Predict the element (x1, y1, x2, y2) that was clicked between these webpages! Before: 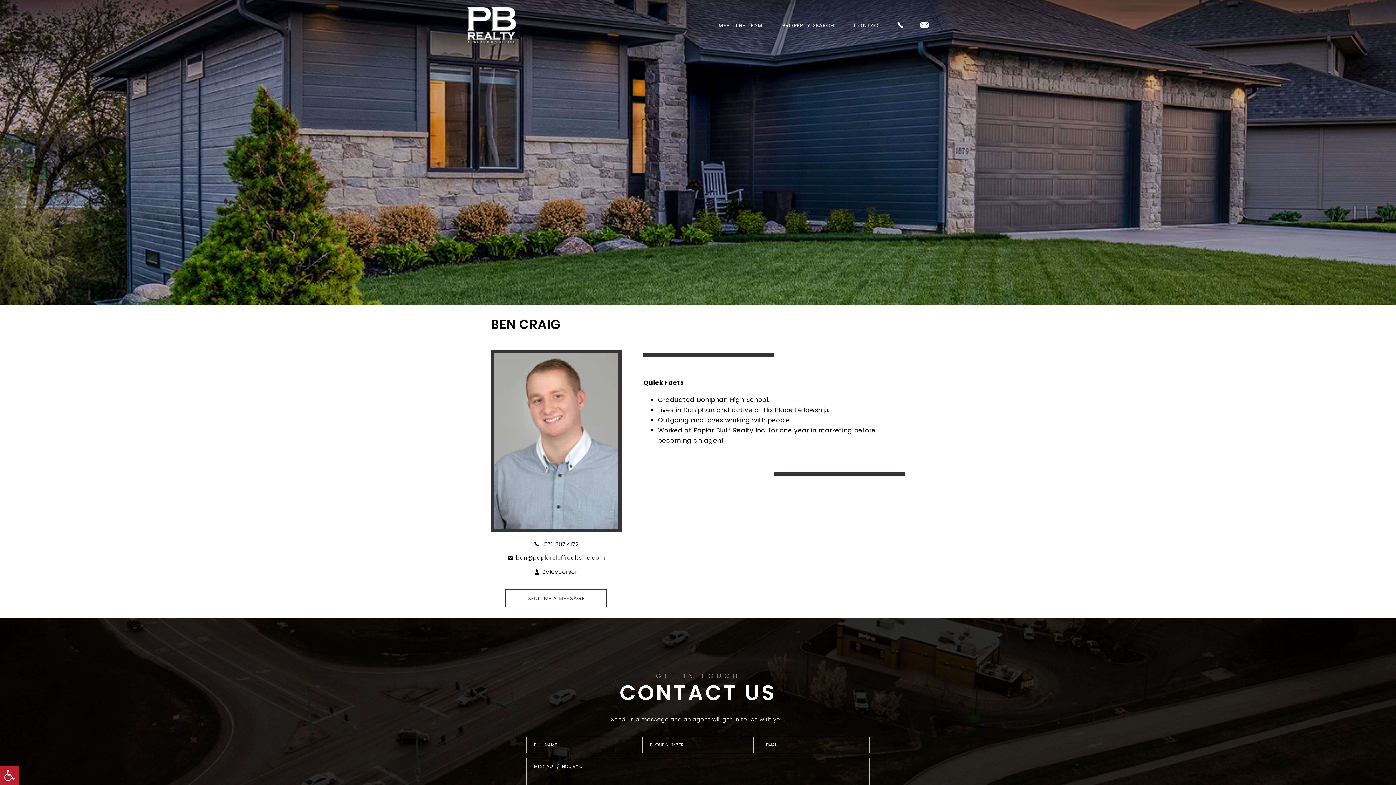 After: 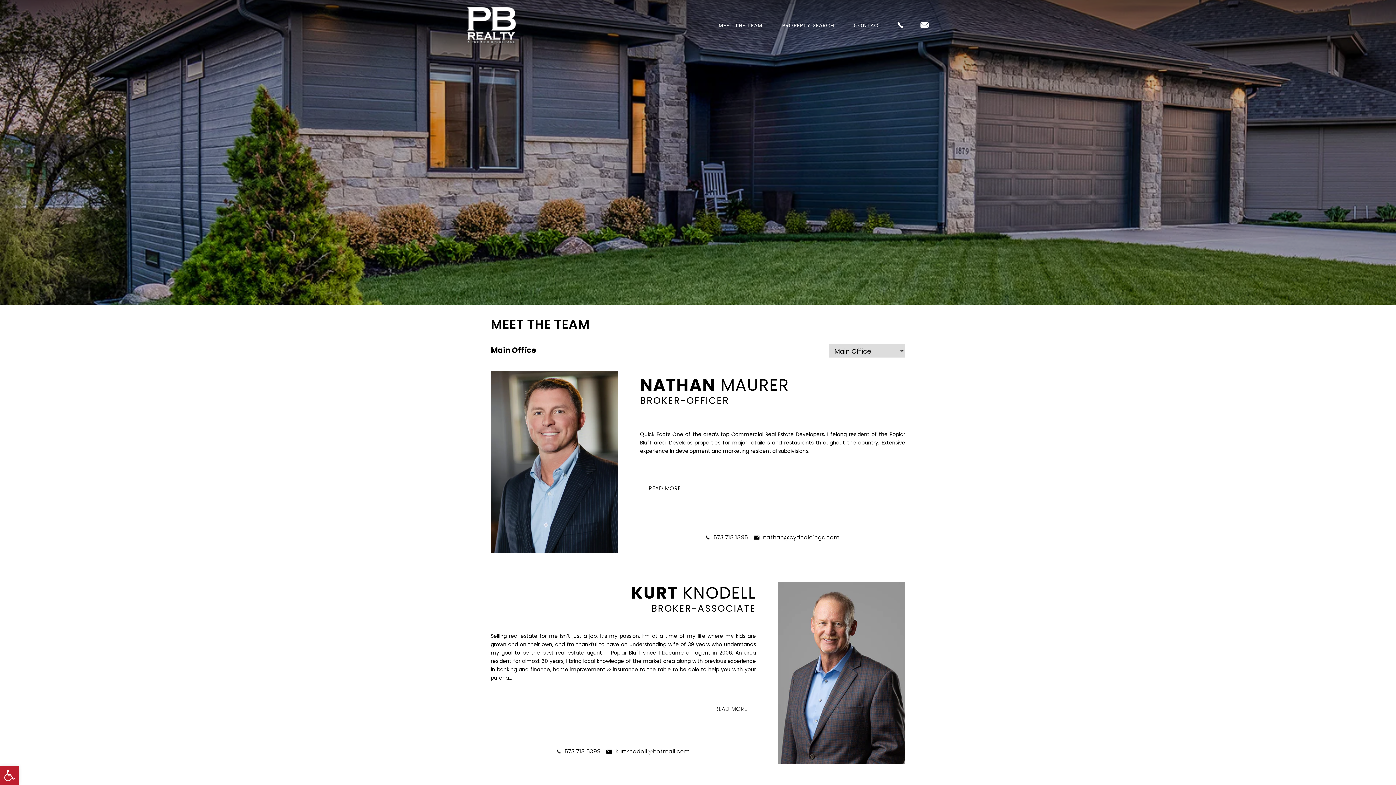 Action: label: MEET THE TEAM bbox: (709, 18, 772, 32)